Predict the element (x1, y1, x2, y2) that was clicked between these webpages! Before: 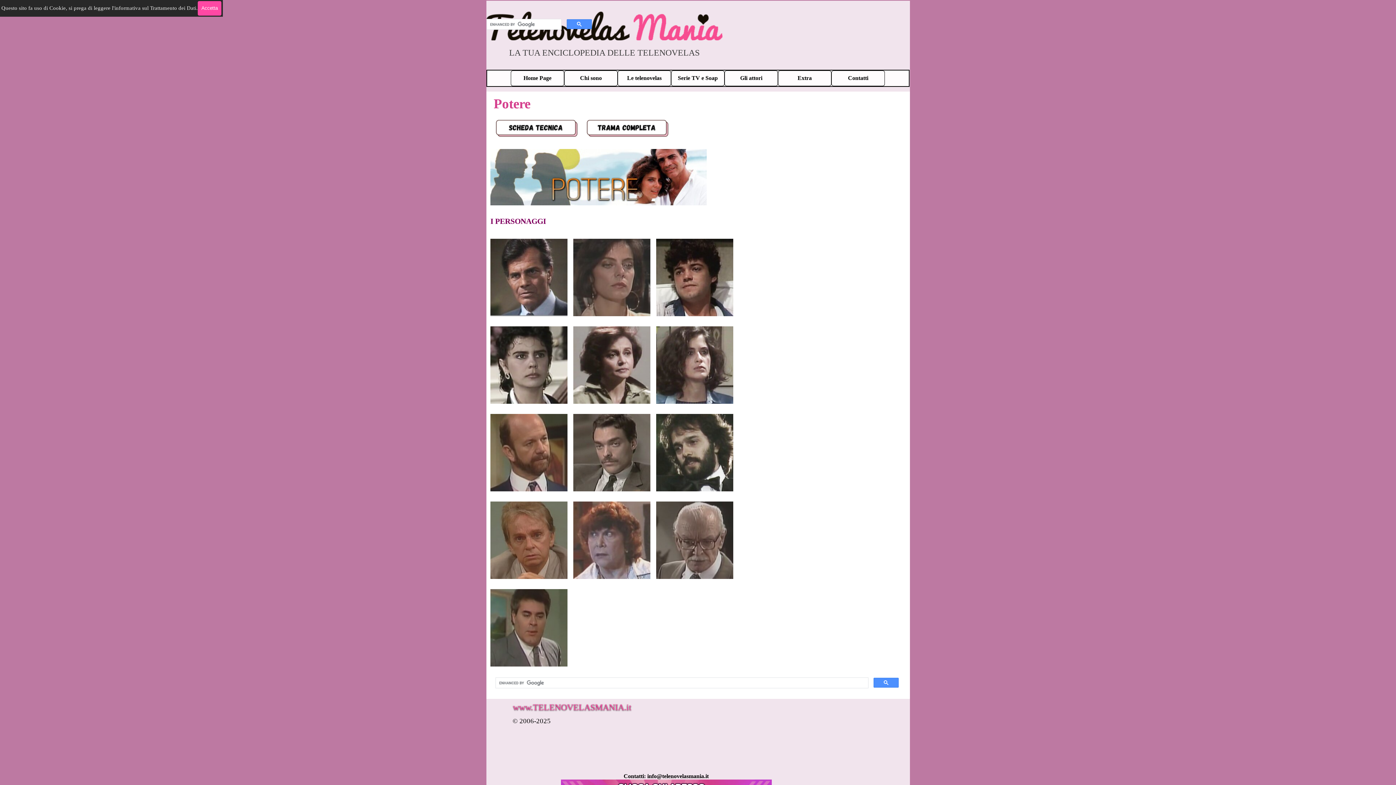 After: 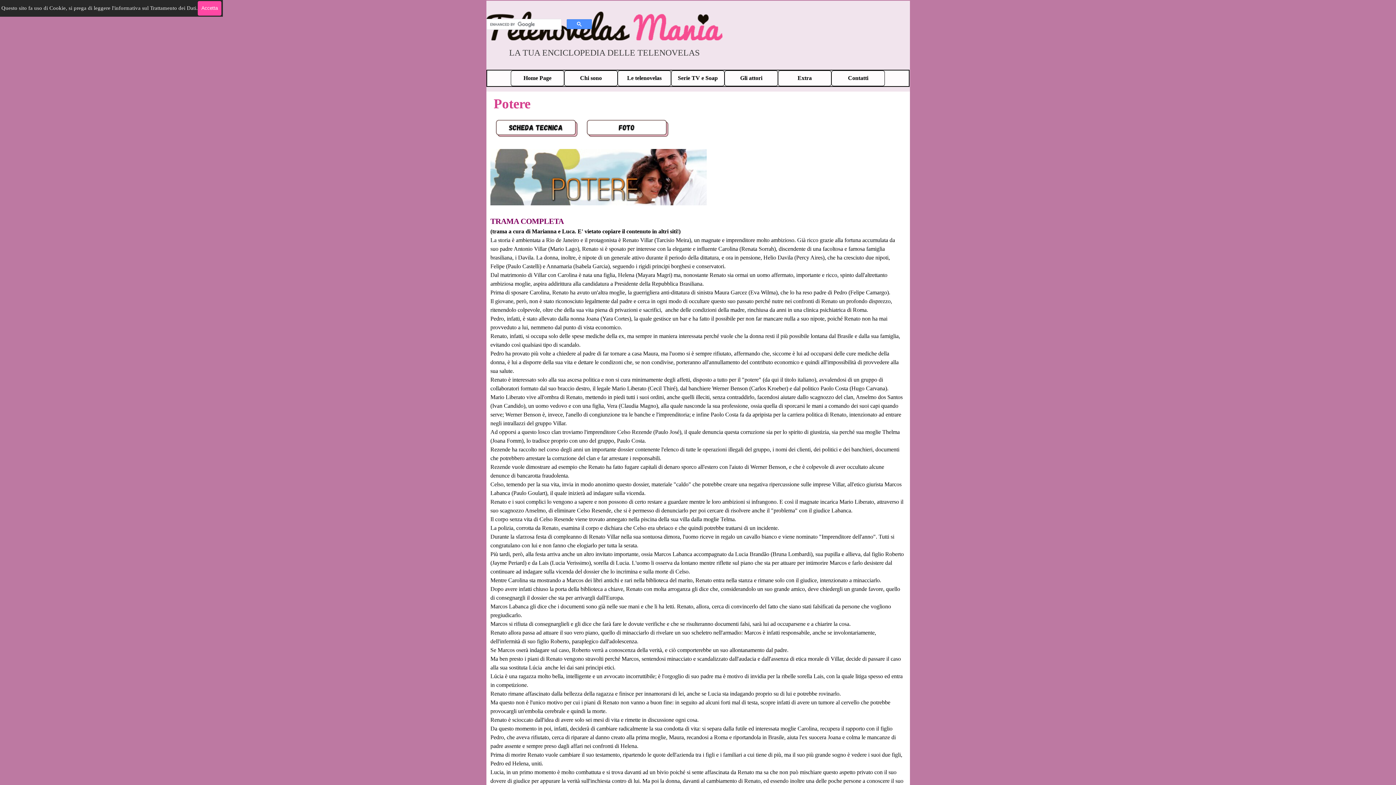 Action: bbox: (581, 116, 672, 140)